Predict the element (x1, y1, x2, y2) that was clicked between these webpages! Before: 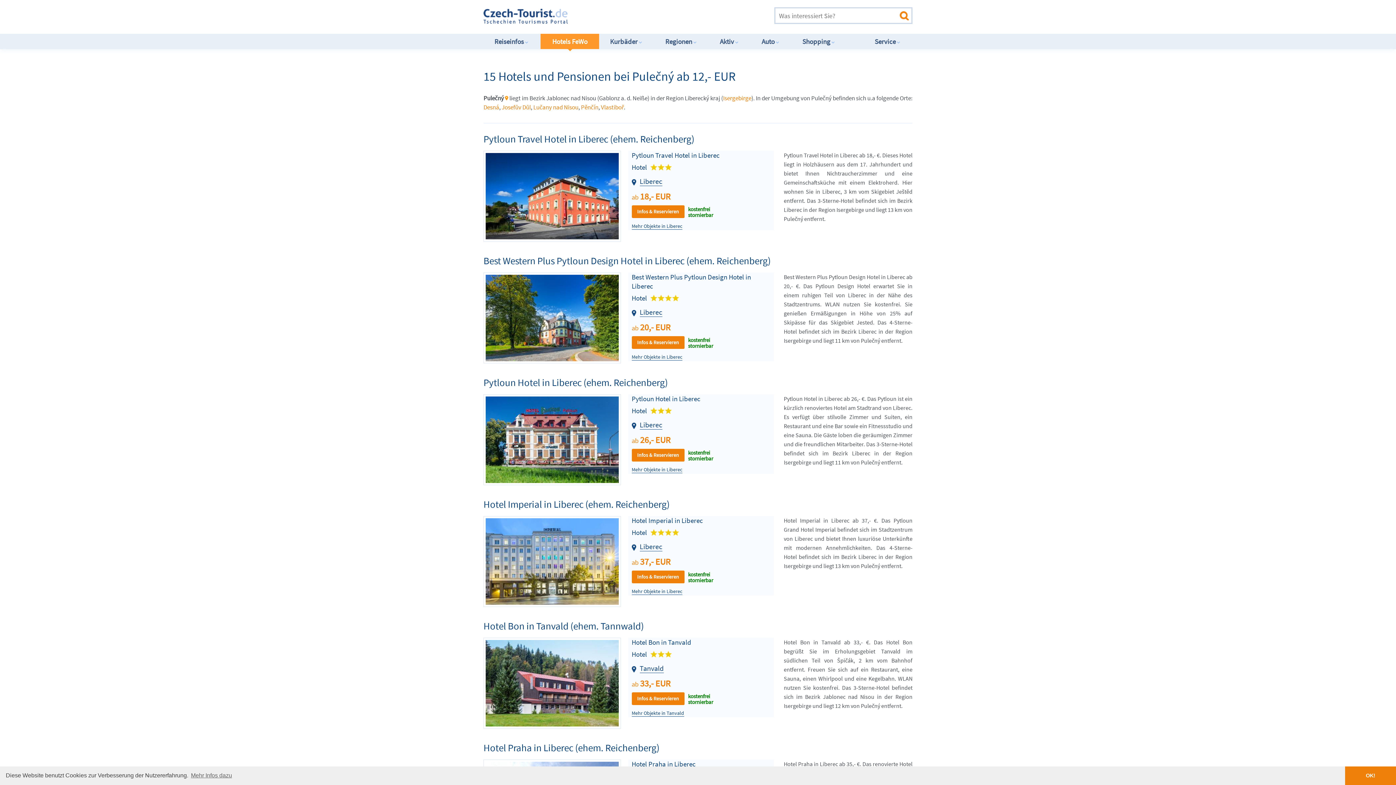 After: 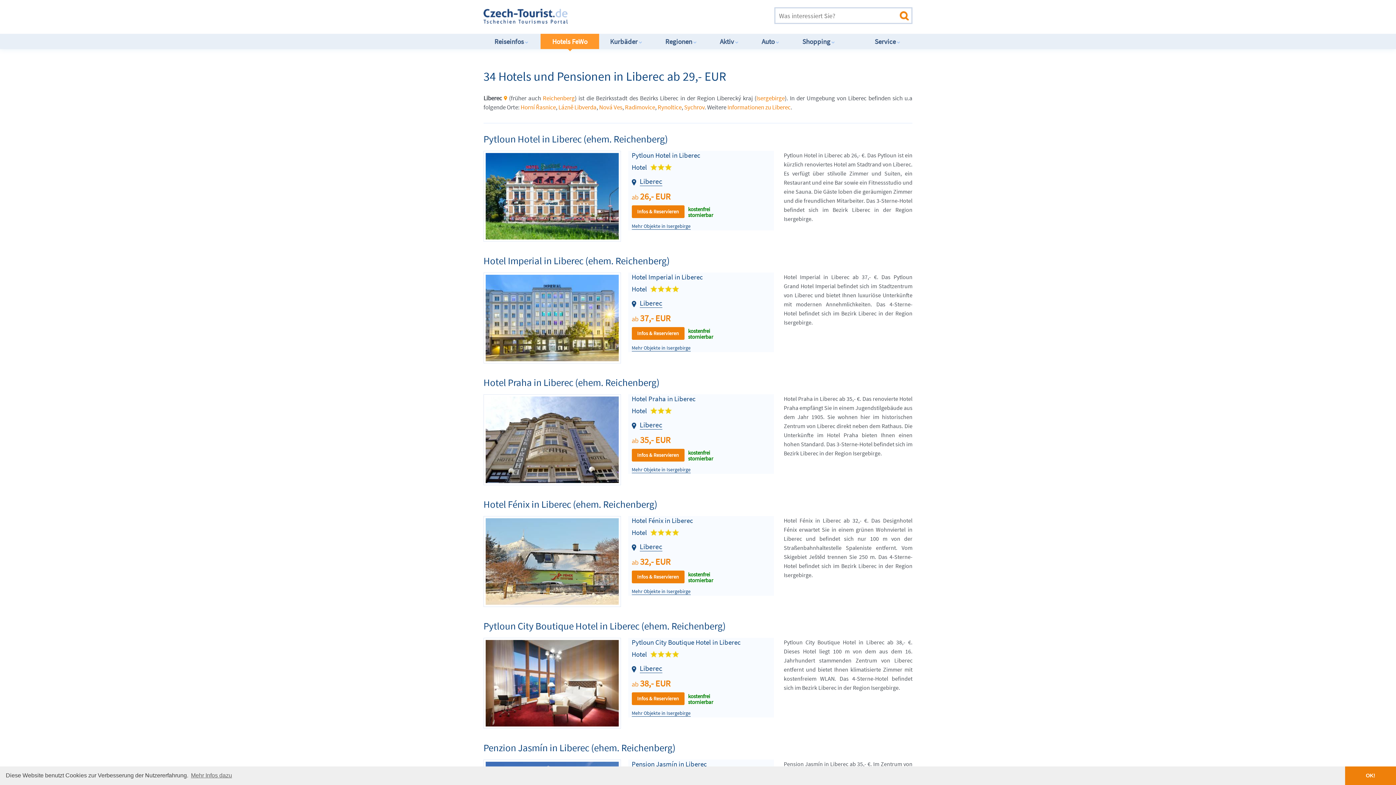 Action: bbox: (631, 466, 682, 473) label: Mehr Objekte in Liberec